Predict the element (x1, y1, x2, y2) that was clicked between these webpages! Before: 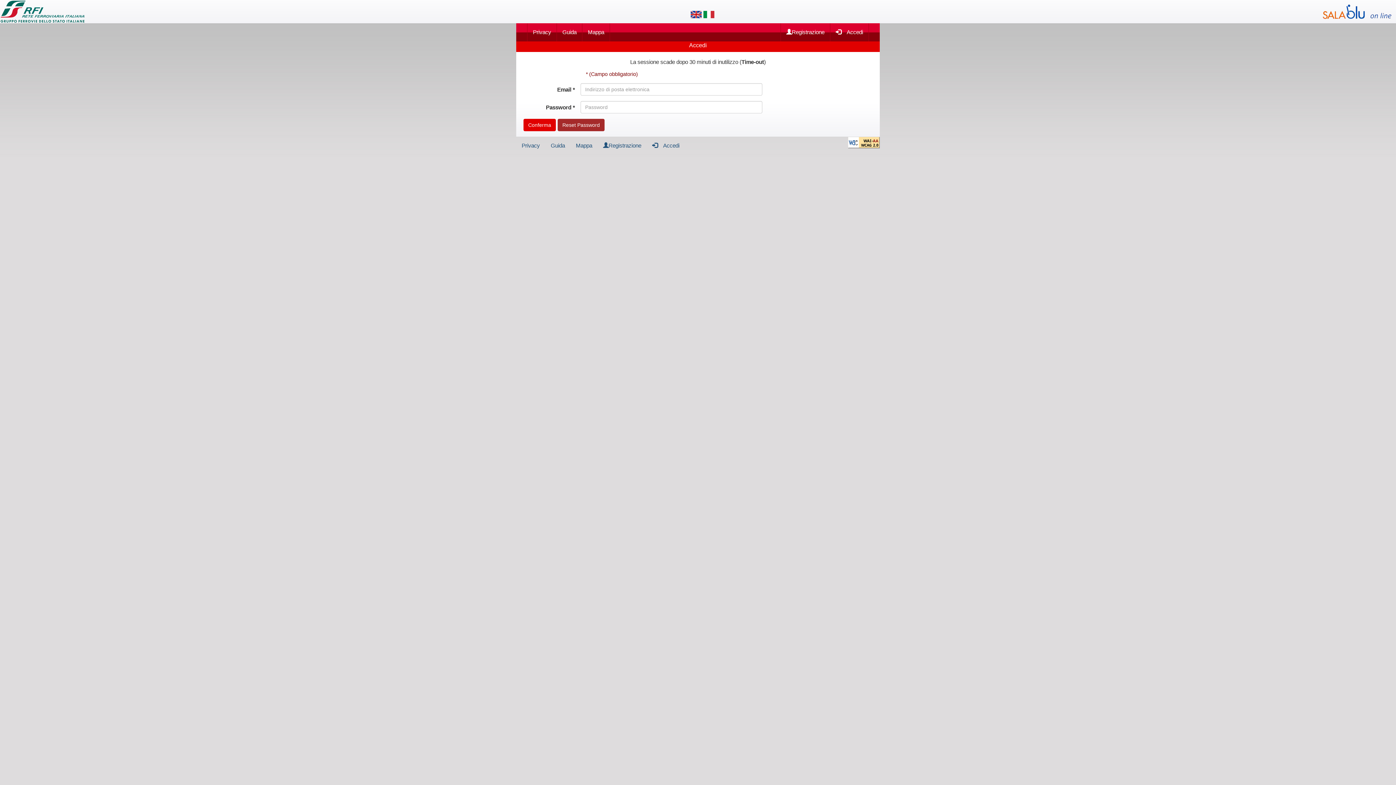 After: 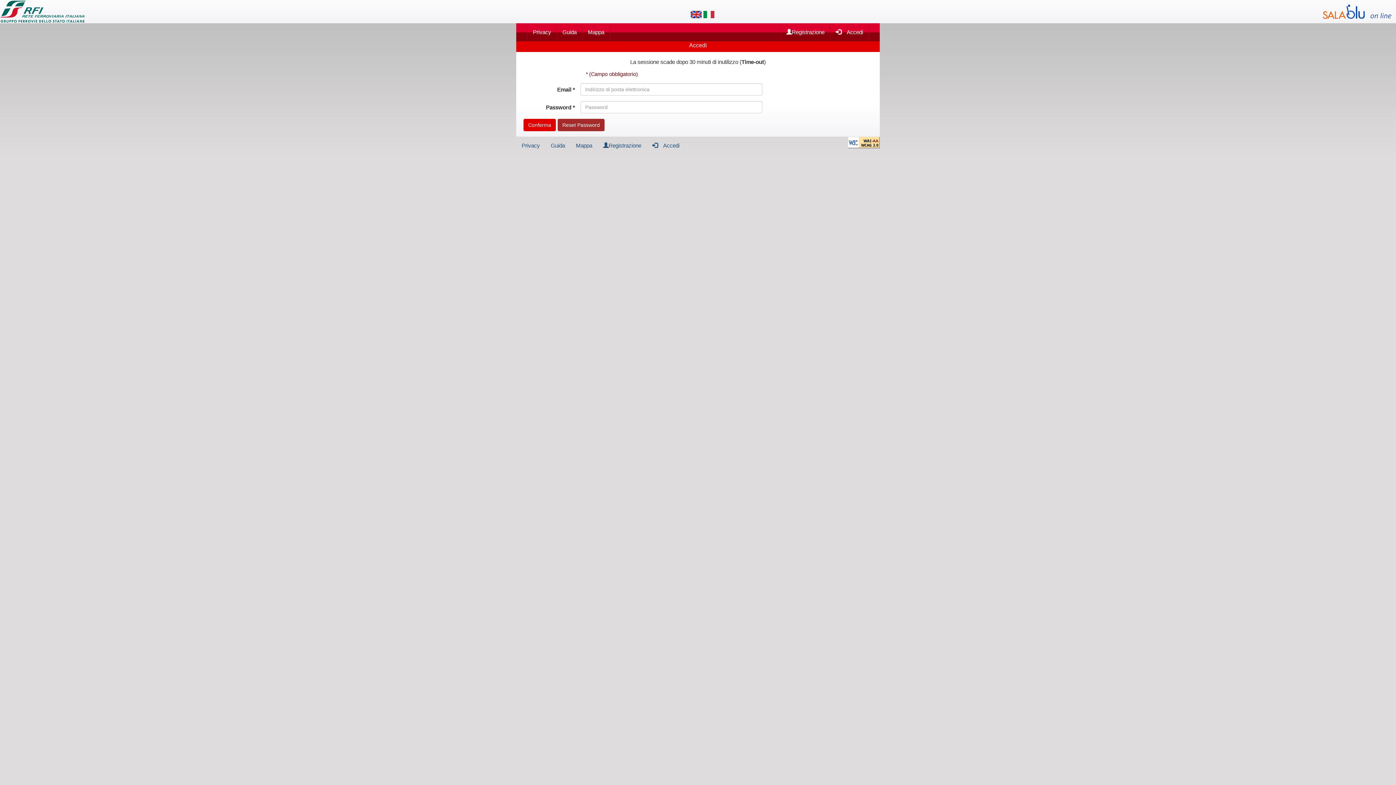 Action: bbox: (646, 136, 685, 154) label:  Accedi